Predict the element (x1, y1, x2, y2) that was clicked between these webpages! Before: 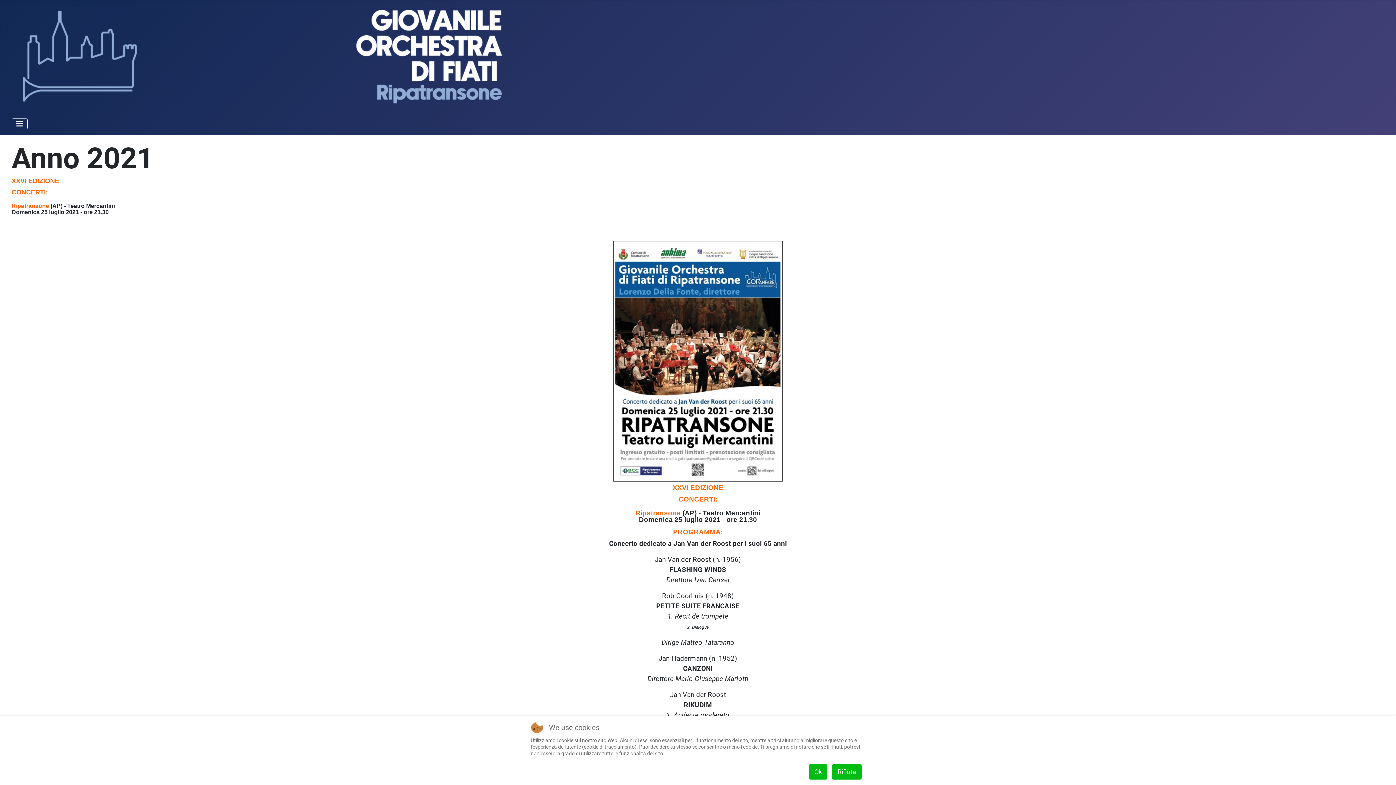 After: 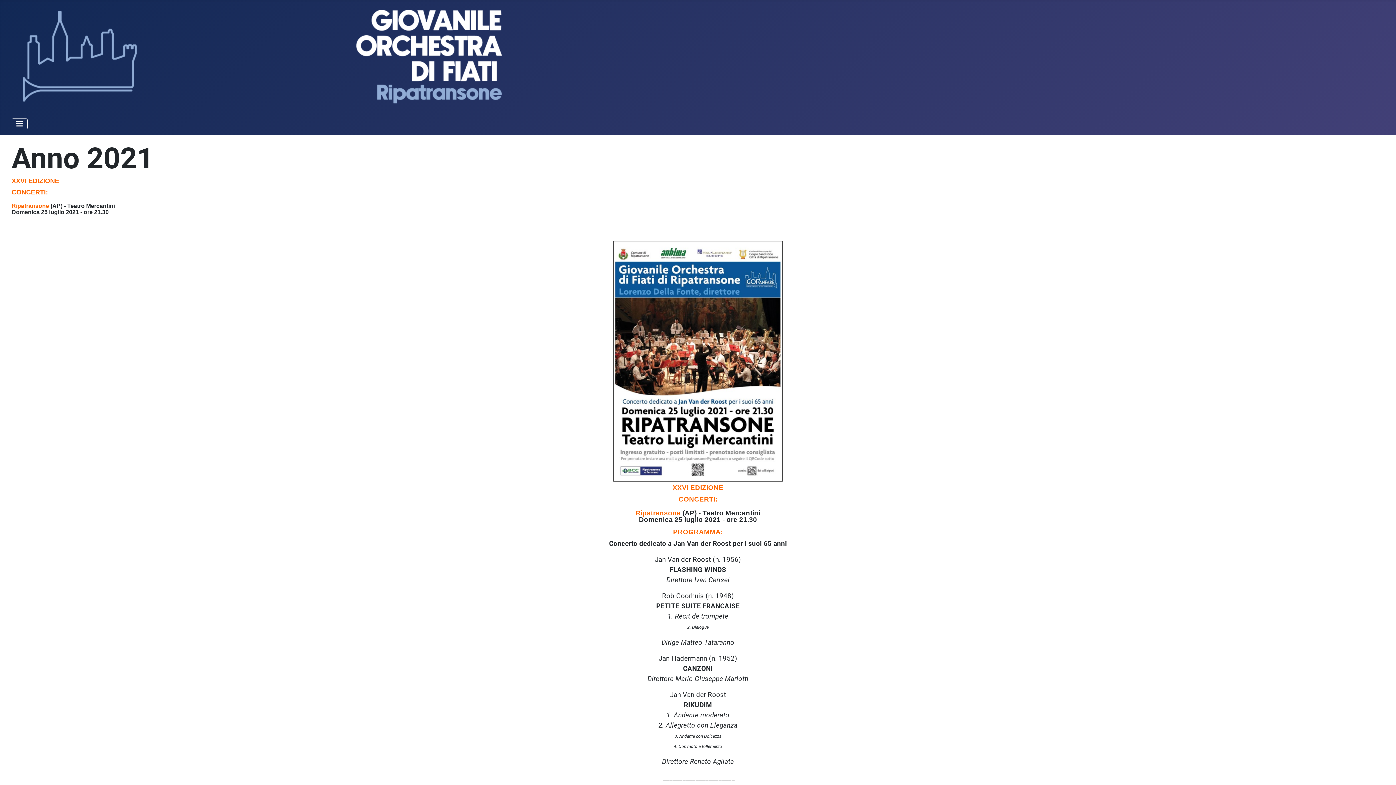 Action: label: Ok bbox: (809, 764, 827, 780)